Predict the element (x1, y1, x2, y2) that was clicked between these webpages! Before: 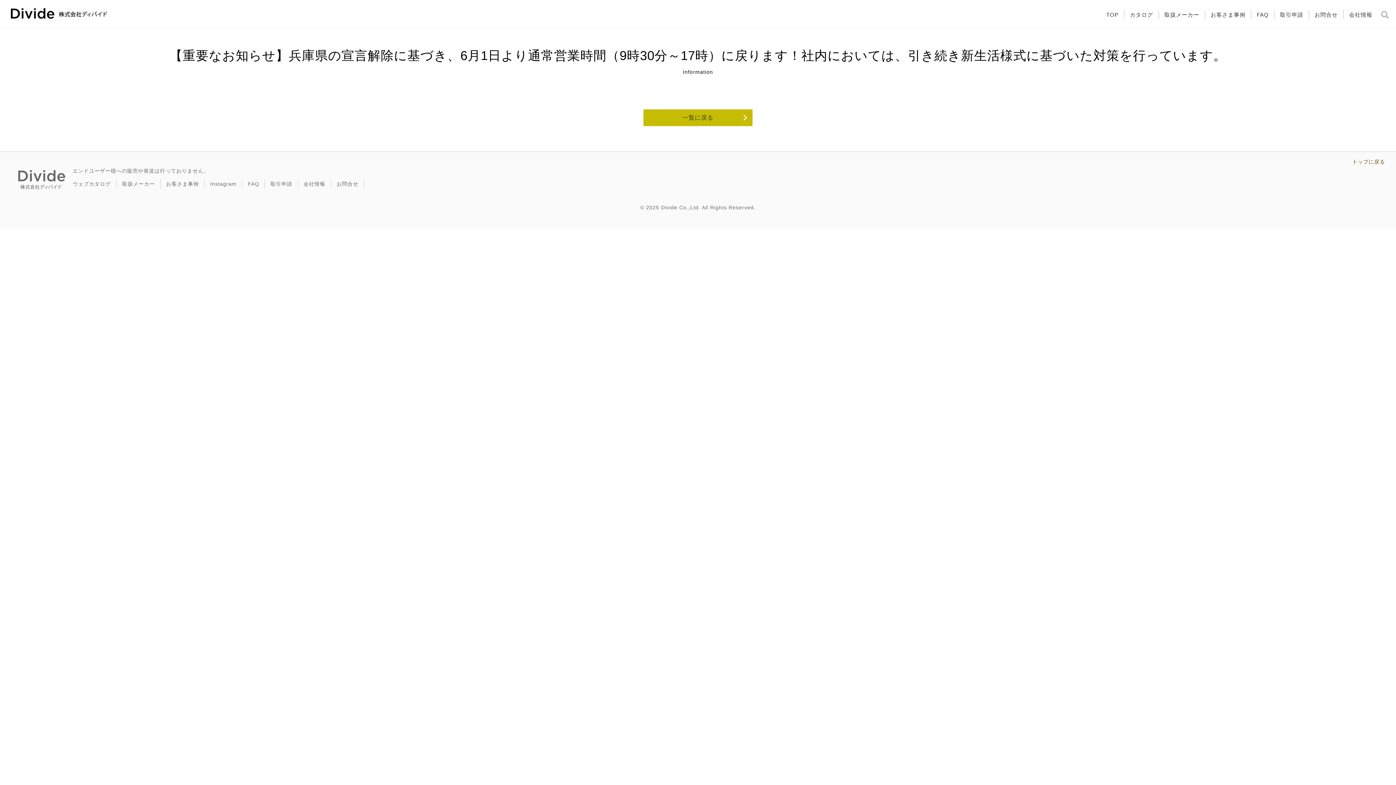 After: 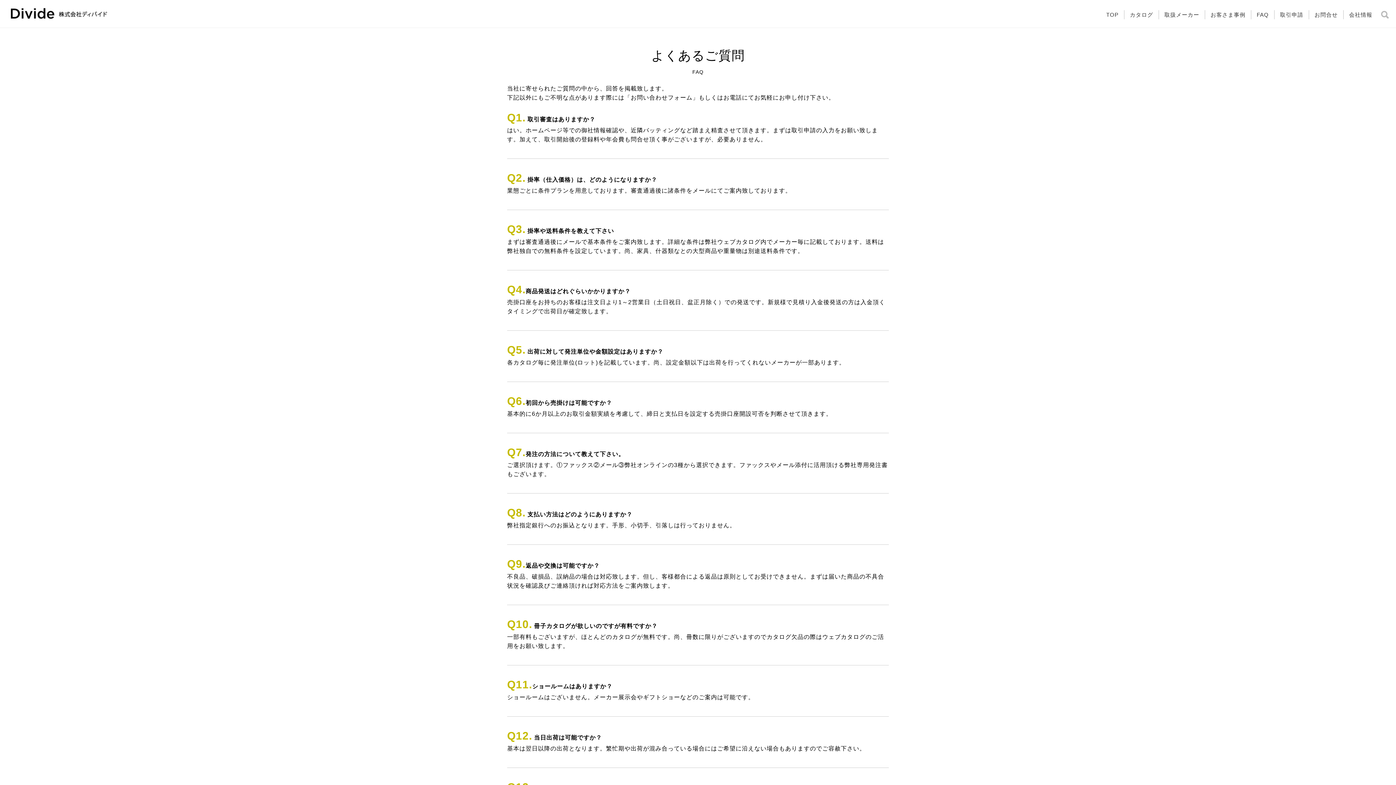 Action: label: FAQ bbox: (248, 181, 259, 186)